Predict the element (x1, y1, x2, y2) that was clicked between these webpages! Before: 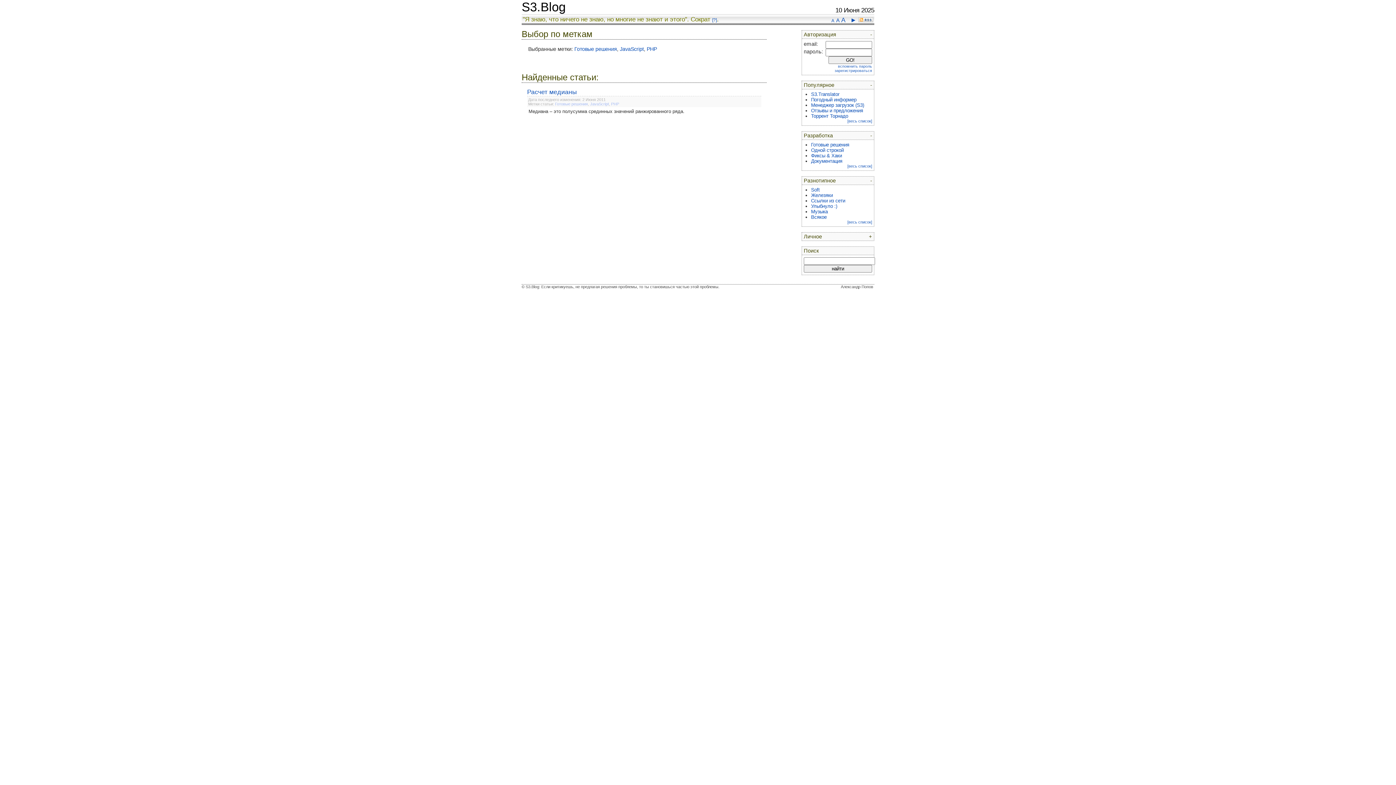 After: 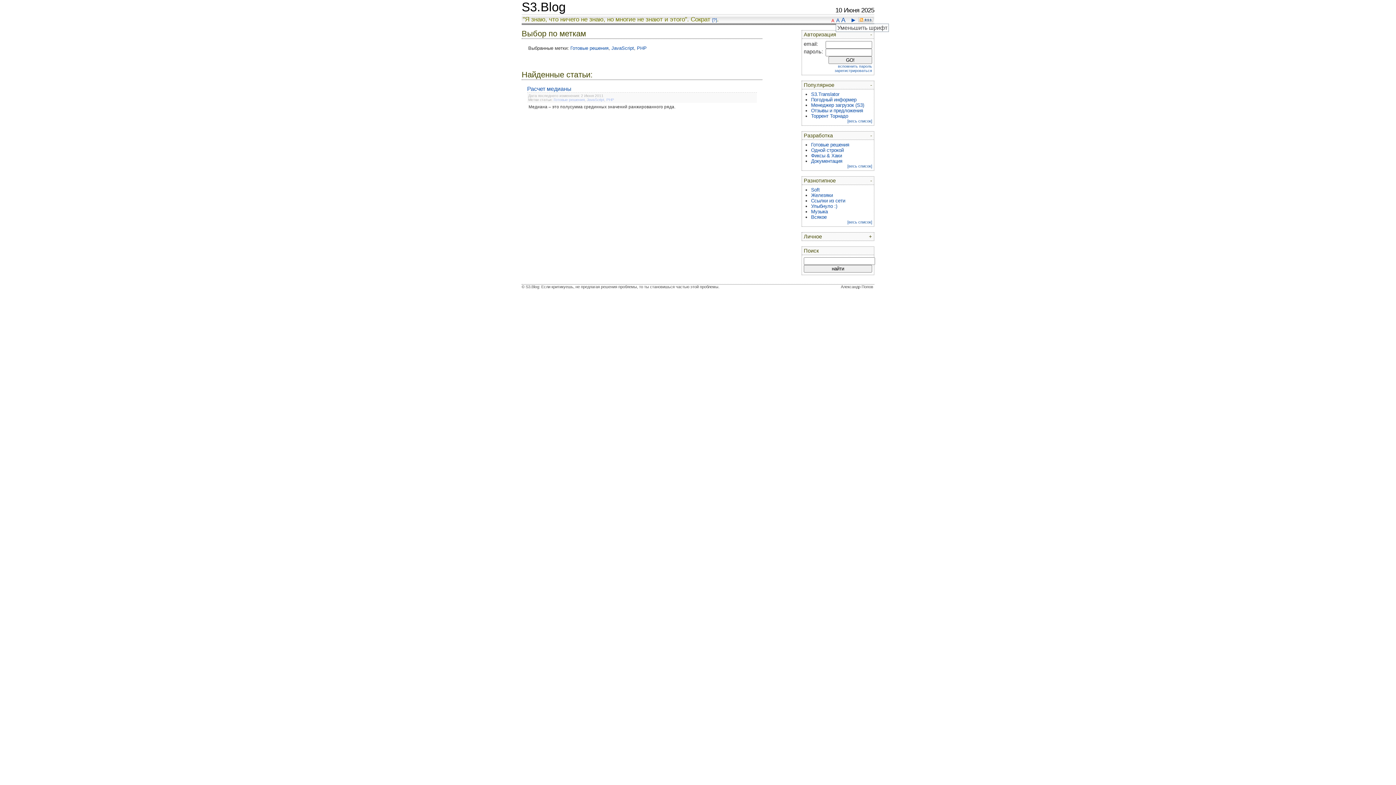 Action: label: A bbox: (831, 18, 834, 23)